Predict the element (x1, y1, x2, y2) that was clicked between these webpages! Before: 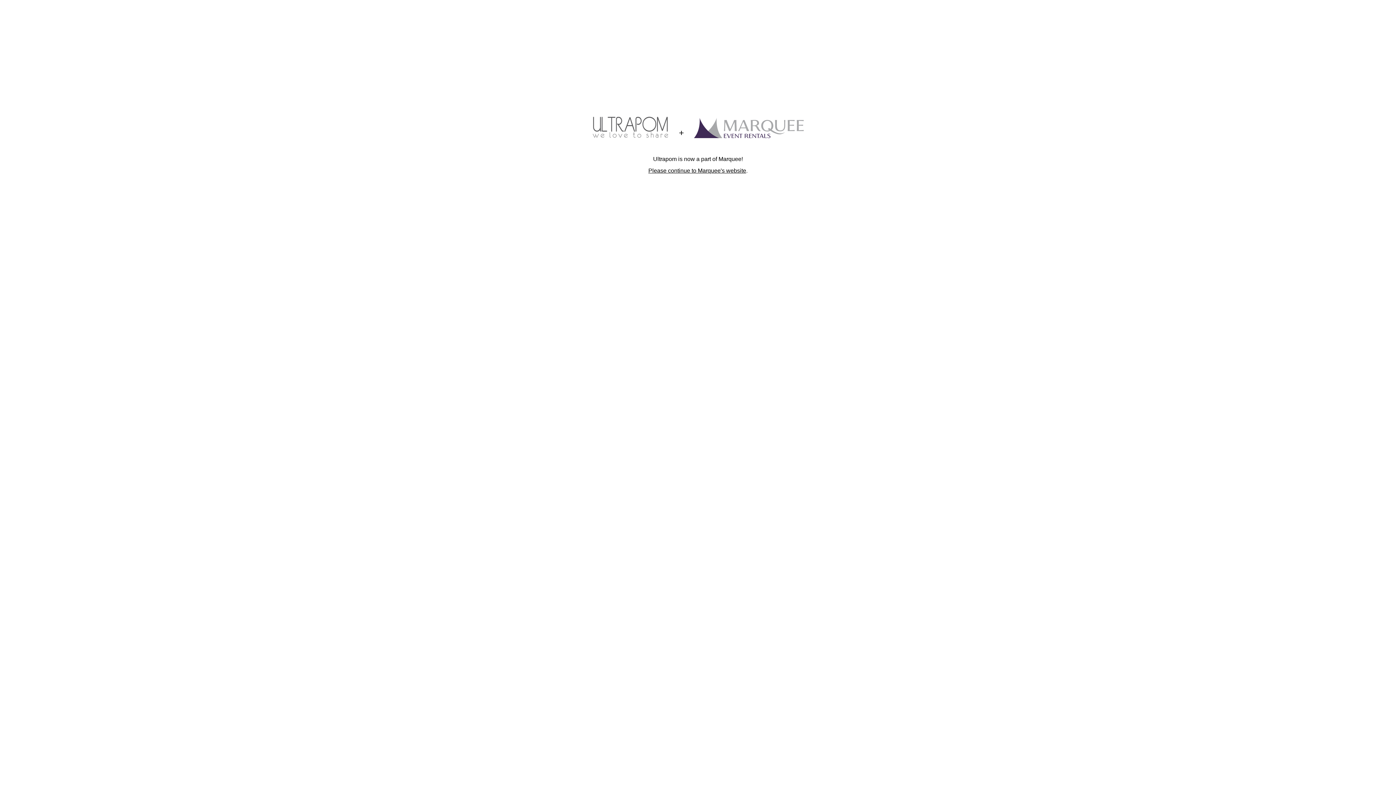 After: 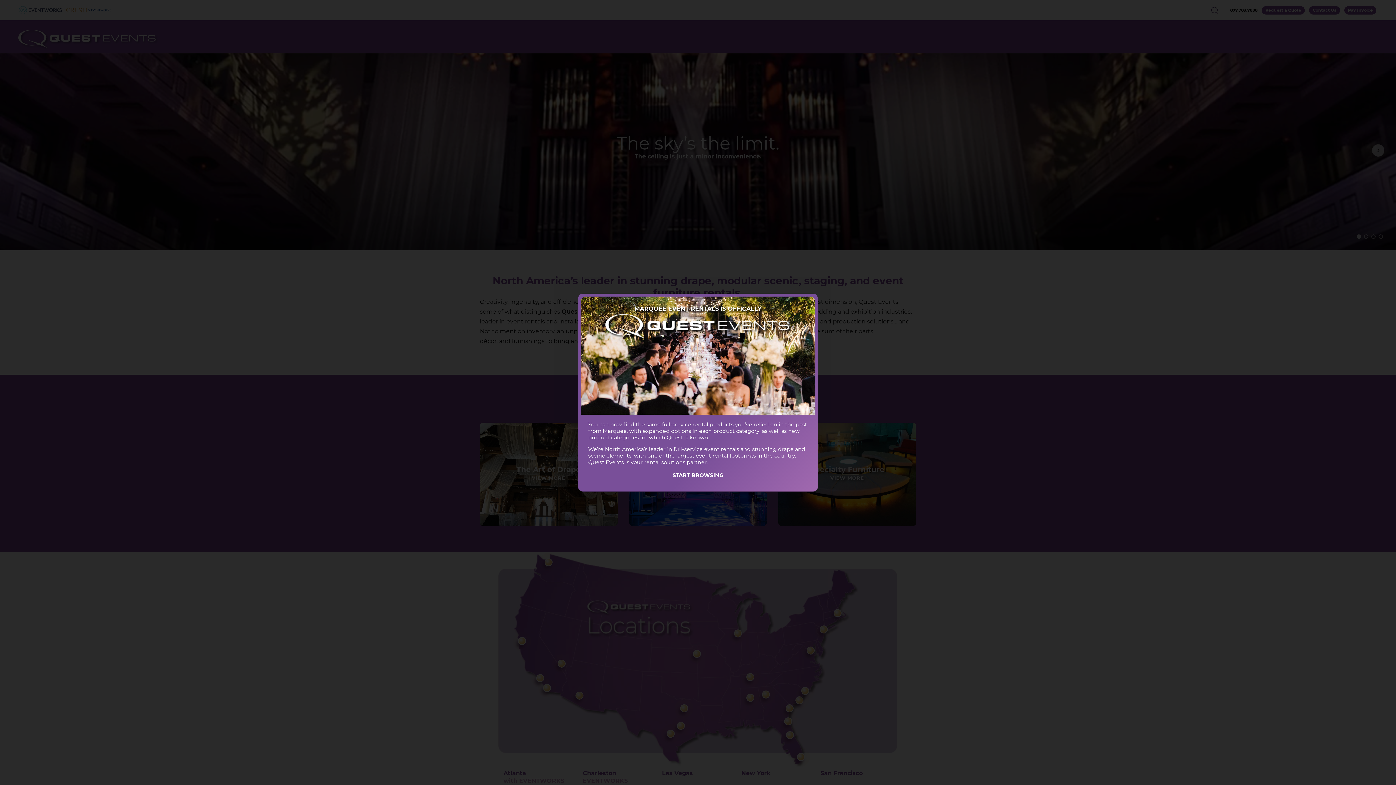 Action: bbox: (648, 167, 746, 173) label: Please continue to Marquee's website